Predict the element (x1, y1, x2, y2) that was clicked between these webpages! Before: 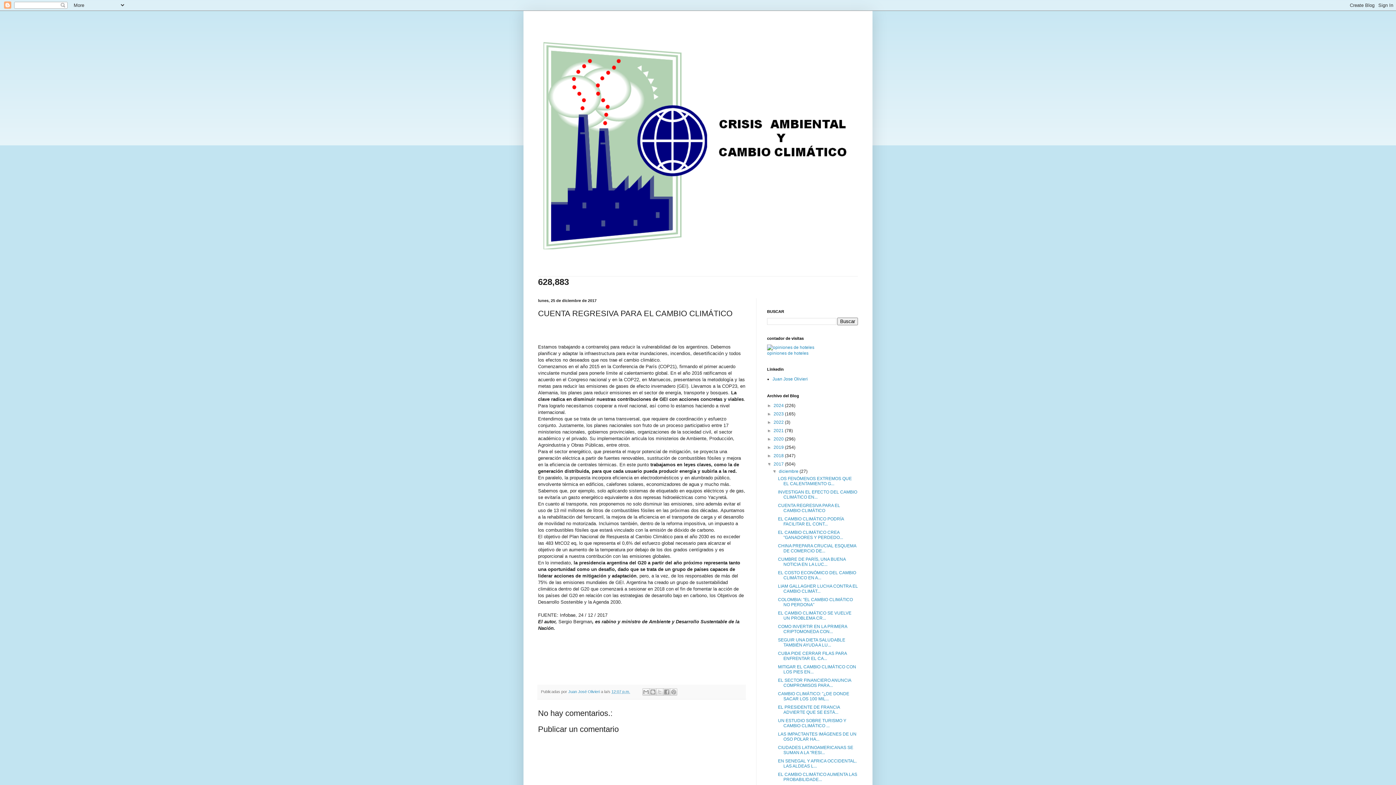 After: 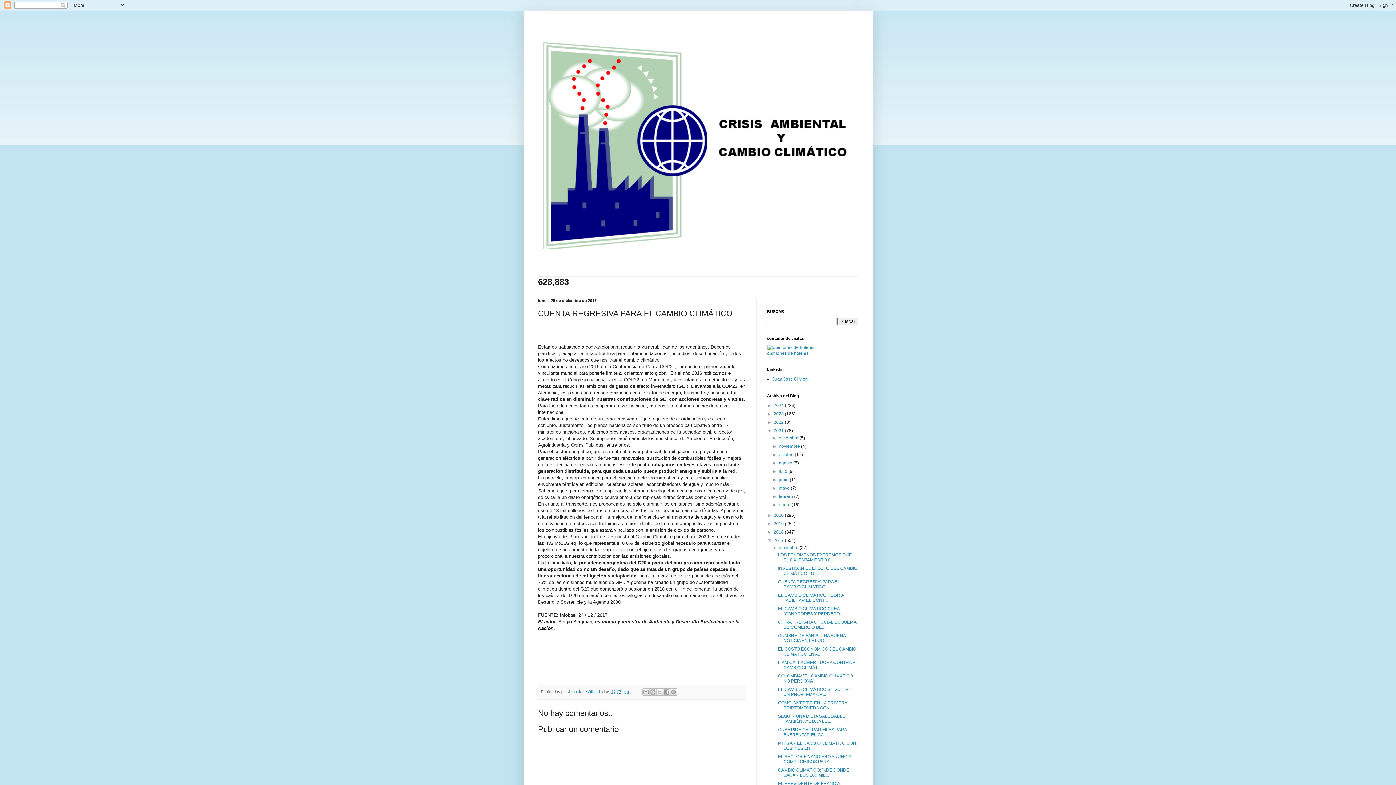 Action: bbox: (767, 428, 773, 433) label: ►  